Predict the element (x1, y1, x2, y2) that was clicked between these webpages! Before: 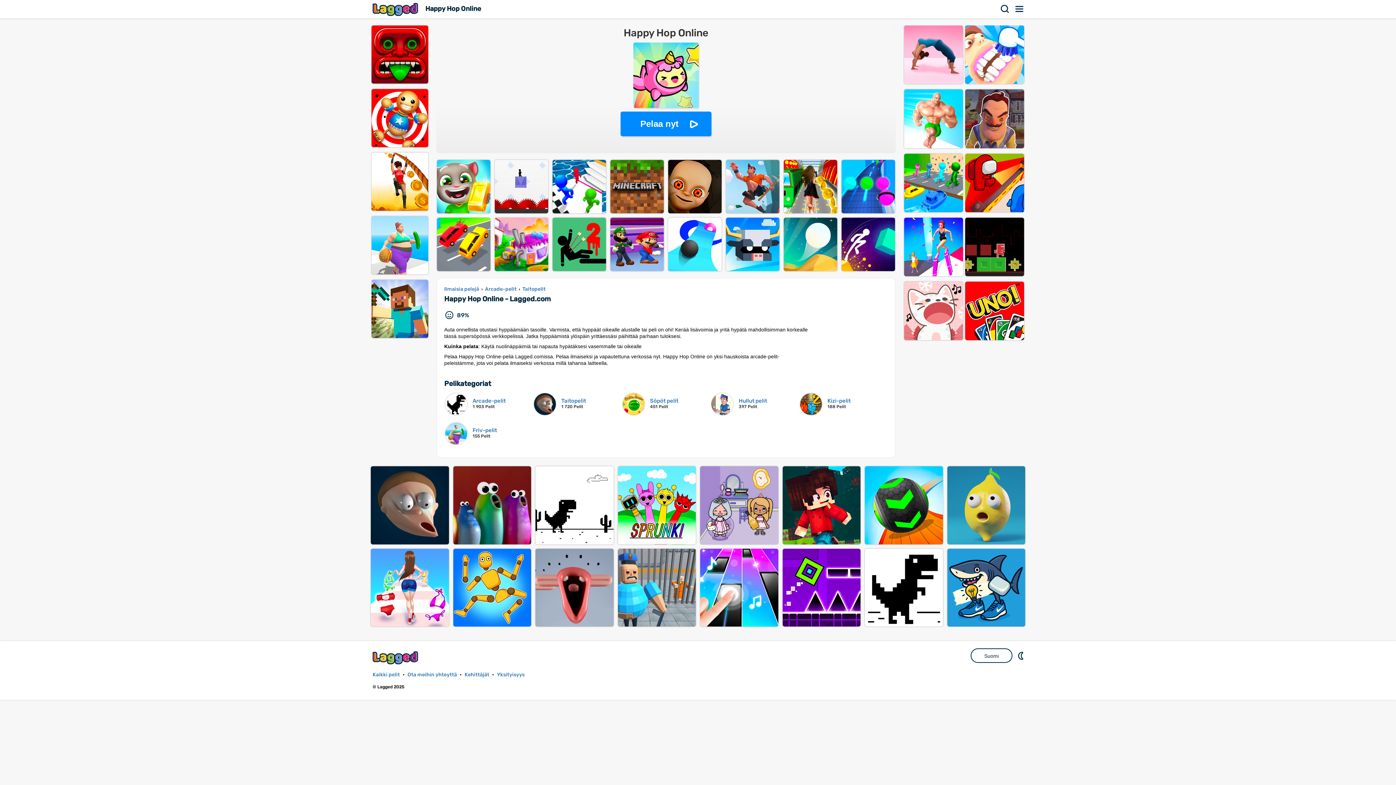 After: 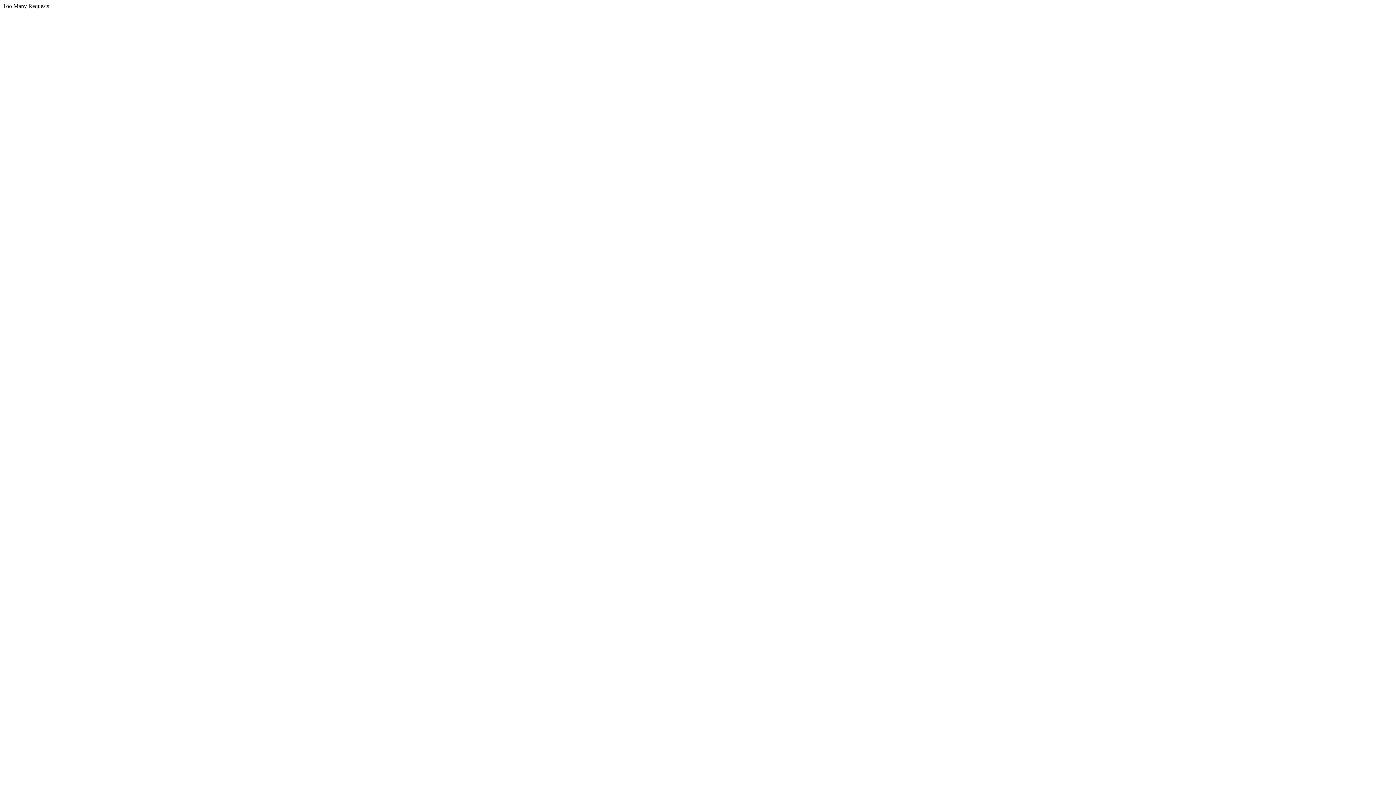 Action: label: CHOIR bbox: (535, 659, 613, 737)